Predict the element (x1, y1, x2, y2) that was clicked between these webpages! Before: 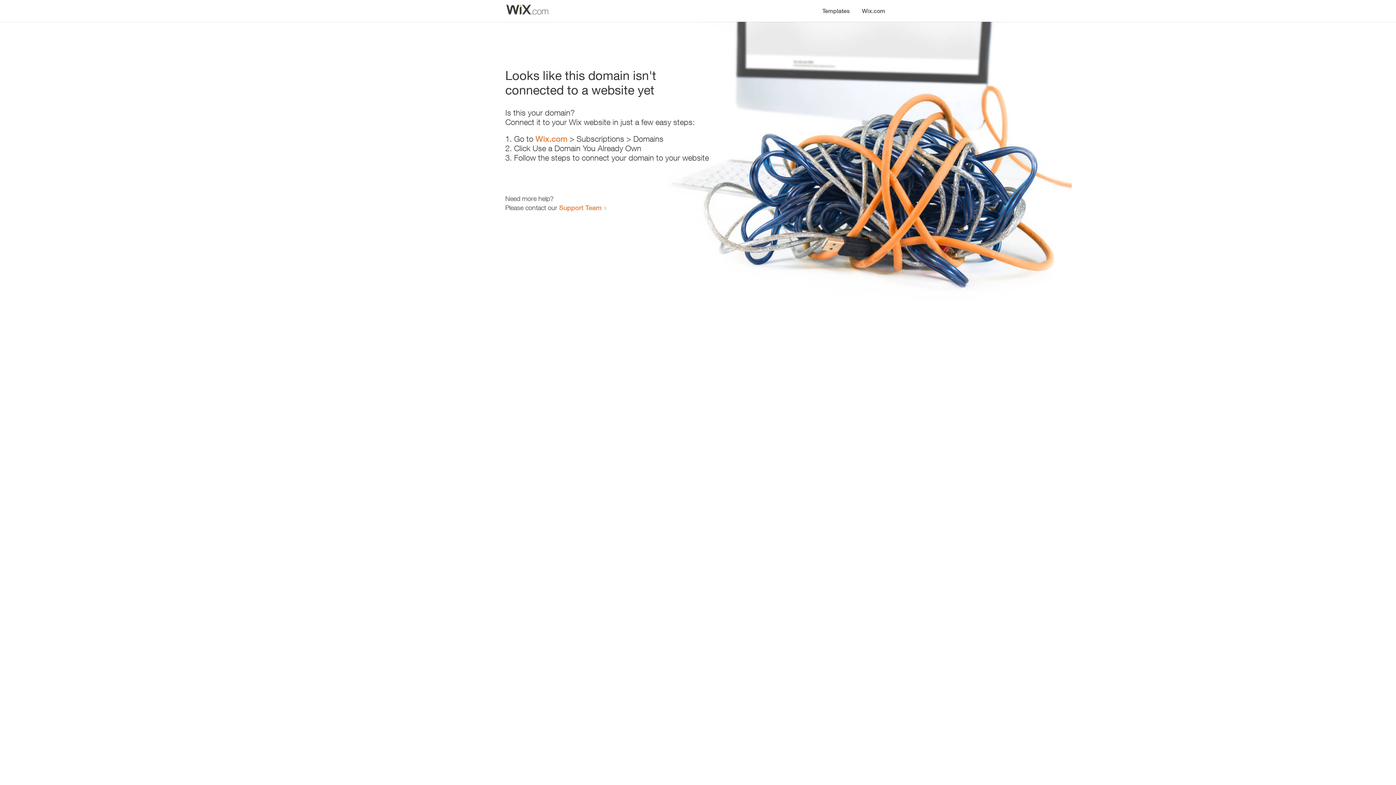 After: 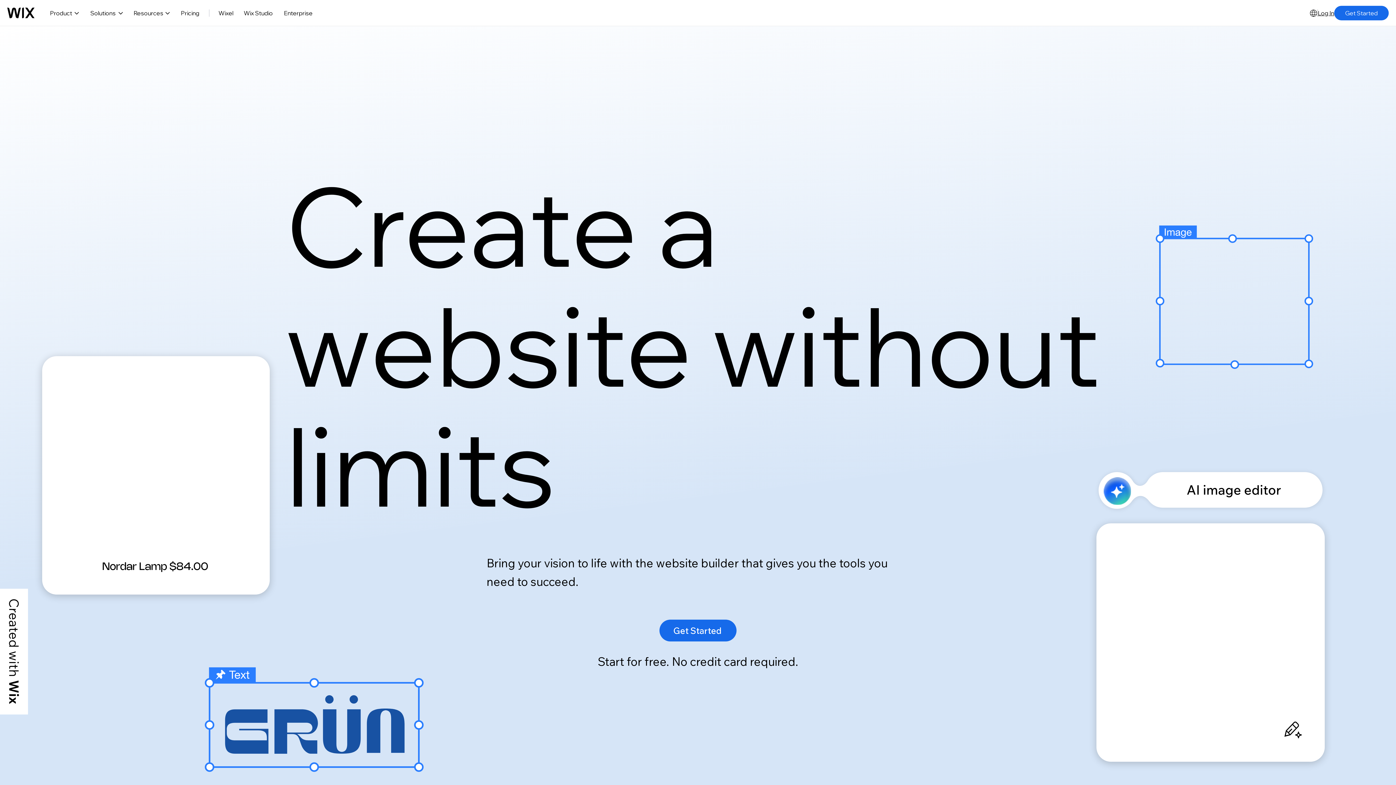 Action: bbox: (856, 0, 890, 14) label: Wix.com